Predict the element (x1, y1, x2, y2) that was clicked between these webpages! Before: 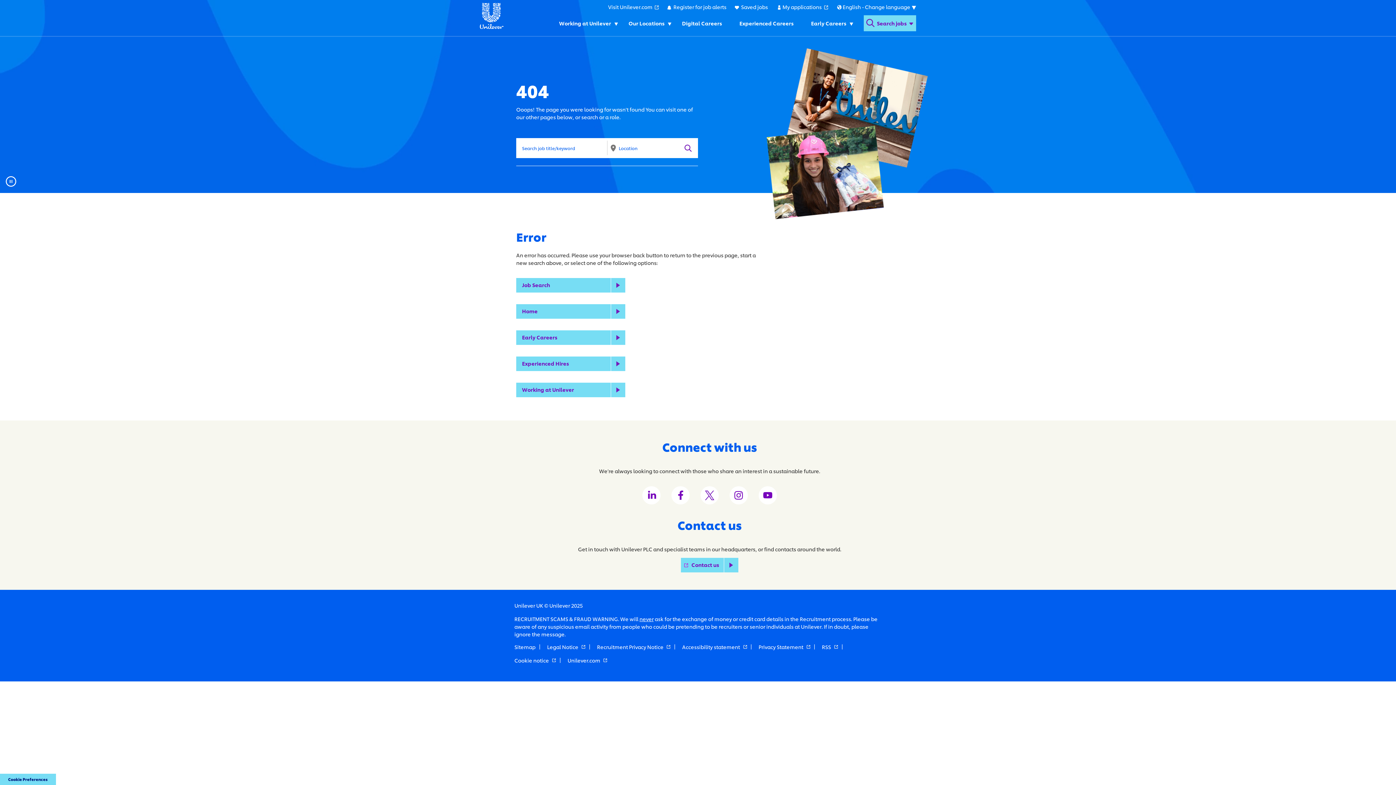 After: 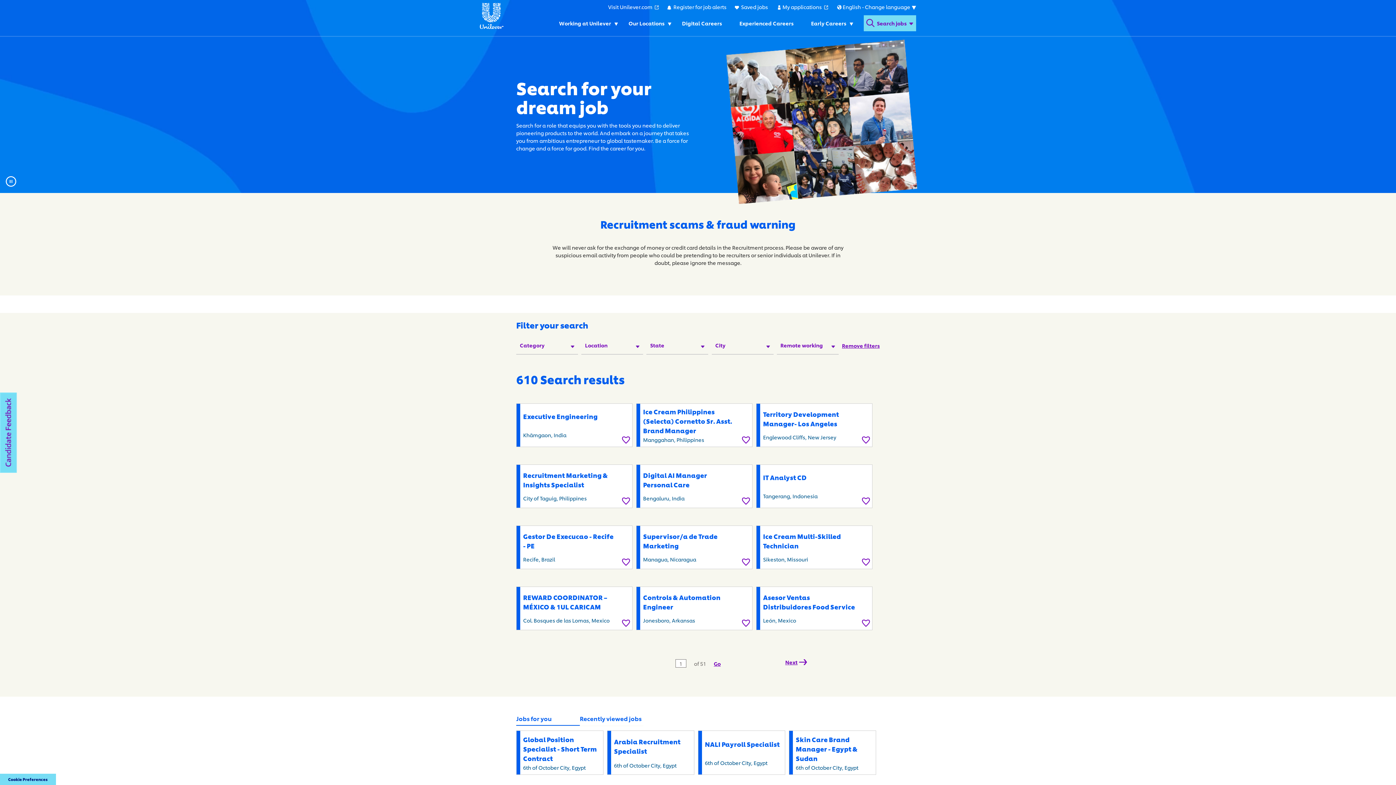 Action: label: Job Search bbox: (516, 278, 625, 292)